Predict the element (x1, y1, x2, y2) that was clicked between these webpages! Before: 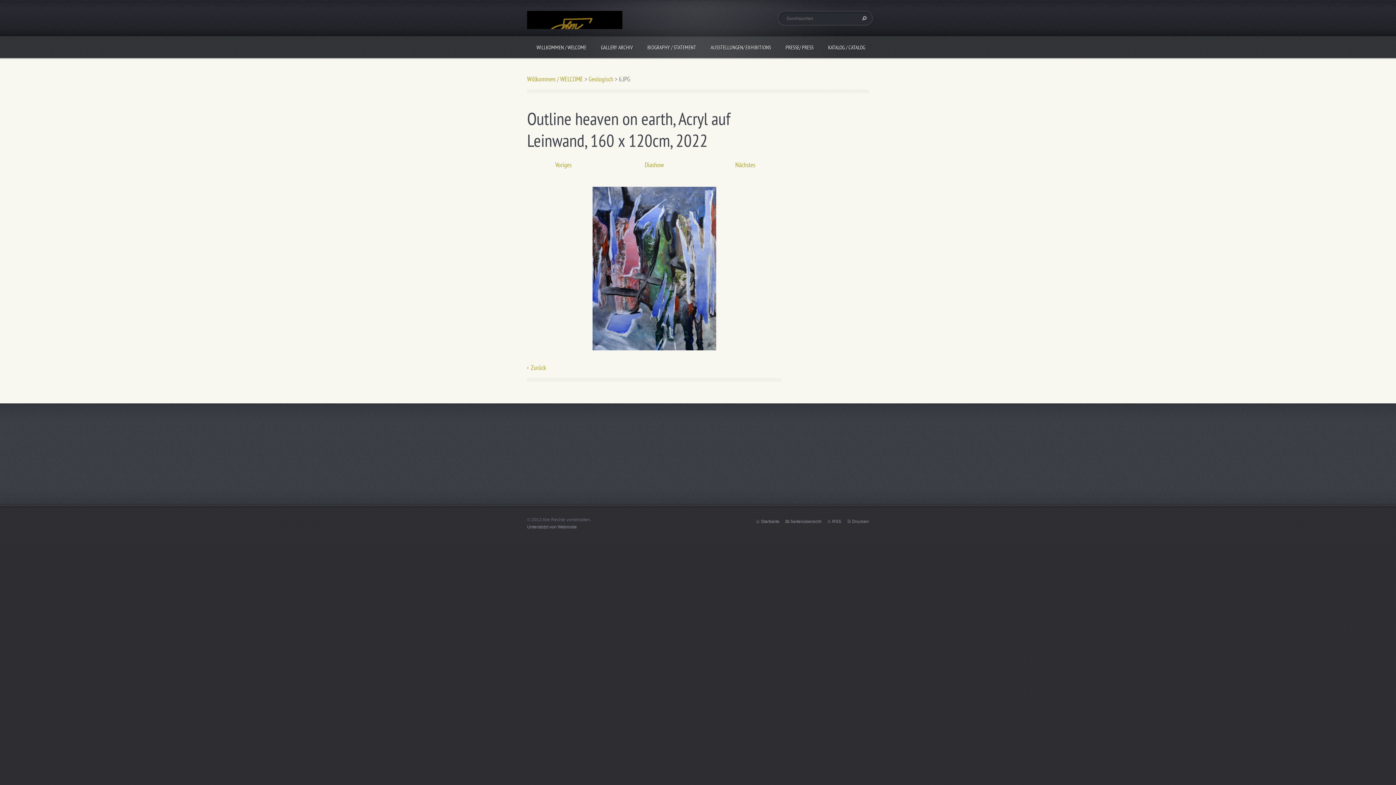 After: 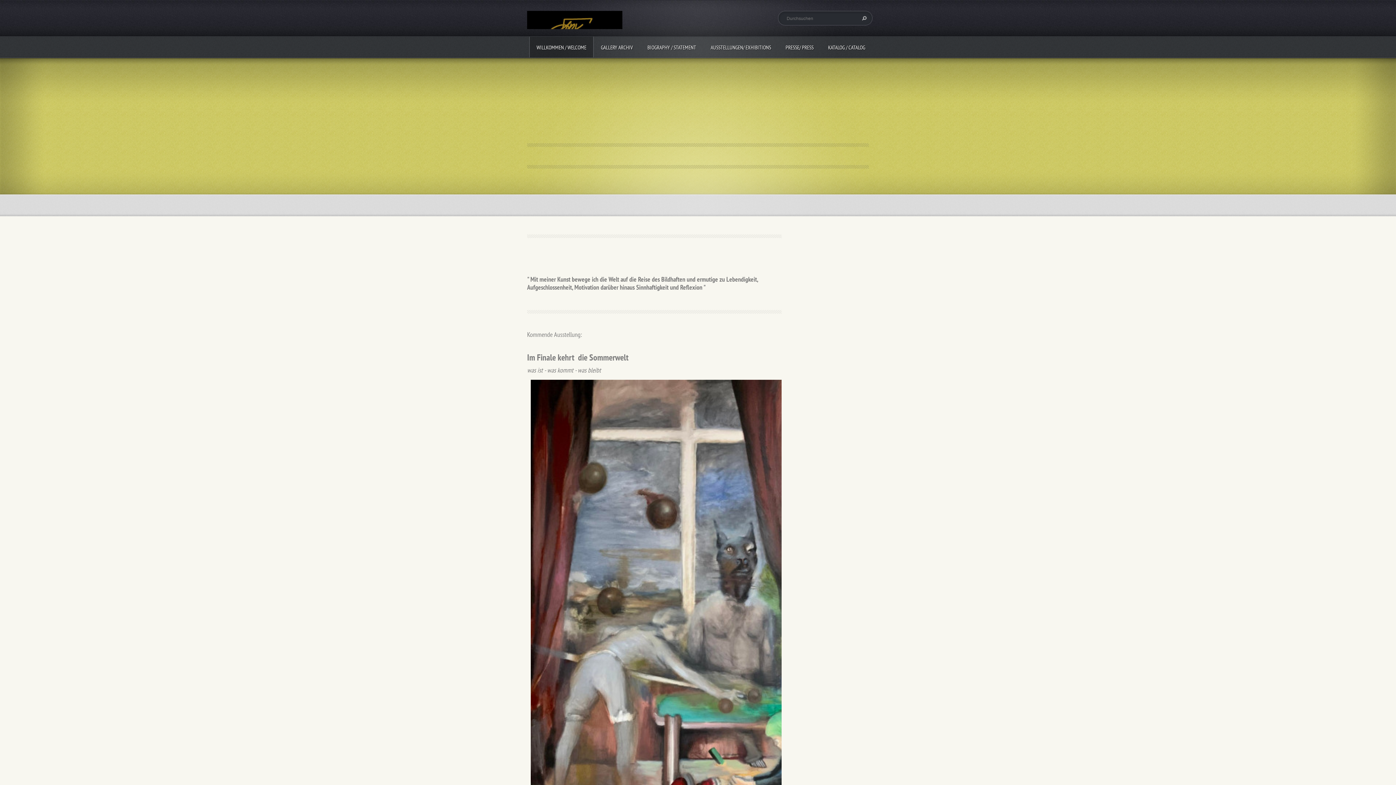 Action: bbox: (527, 74, 583, 83) label: Willkommen / WELCOME